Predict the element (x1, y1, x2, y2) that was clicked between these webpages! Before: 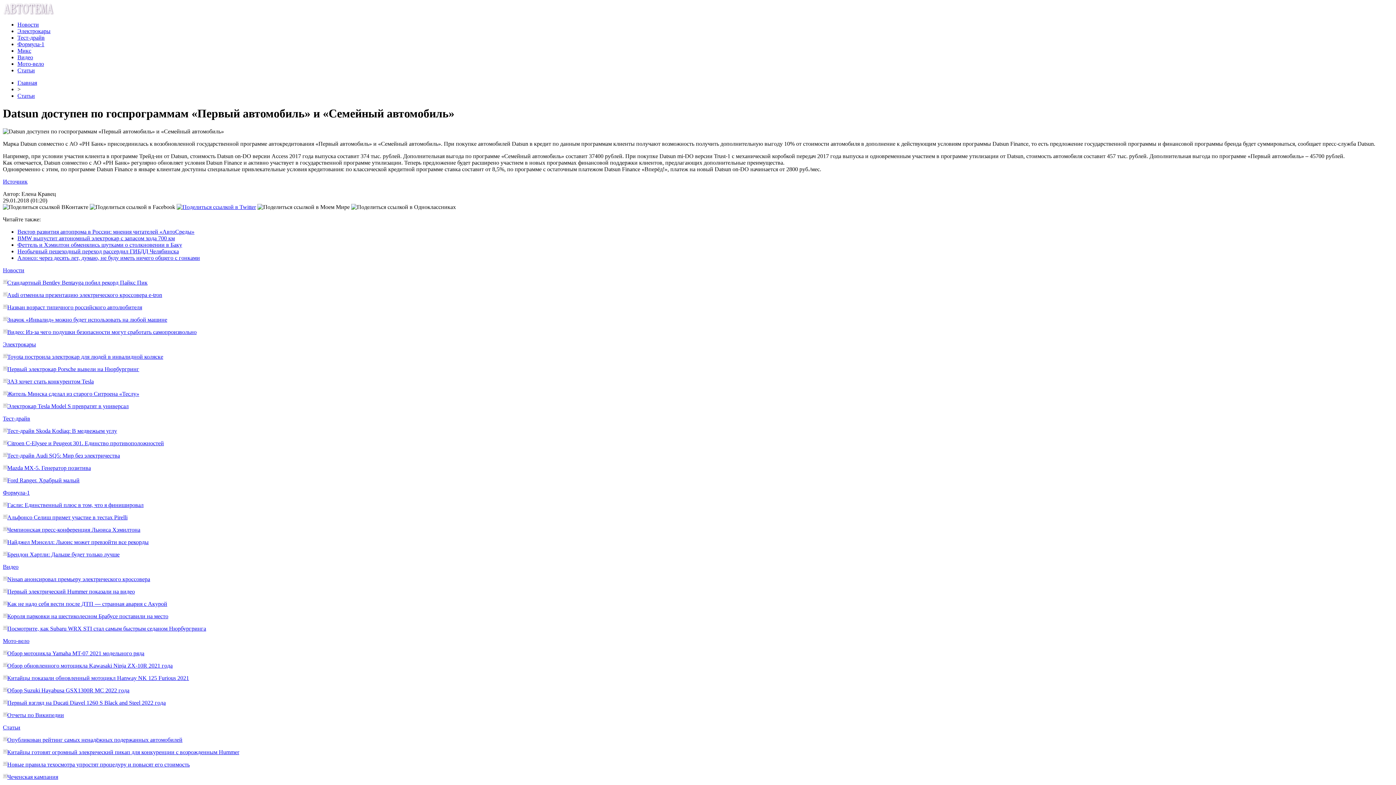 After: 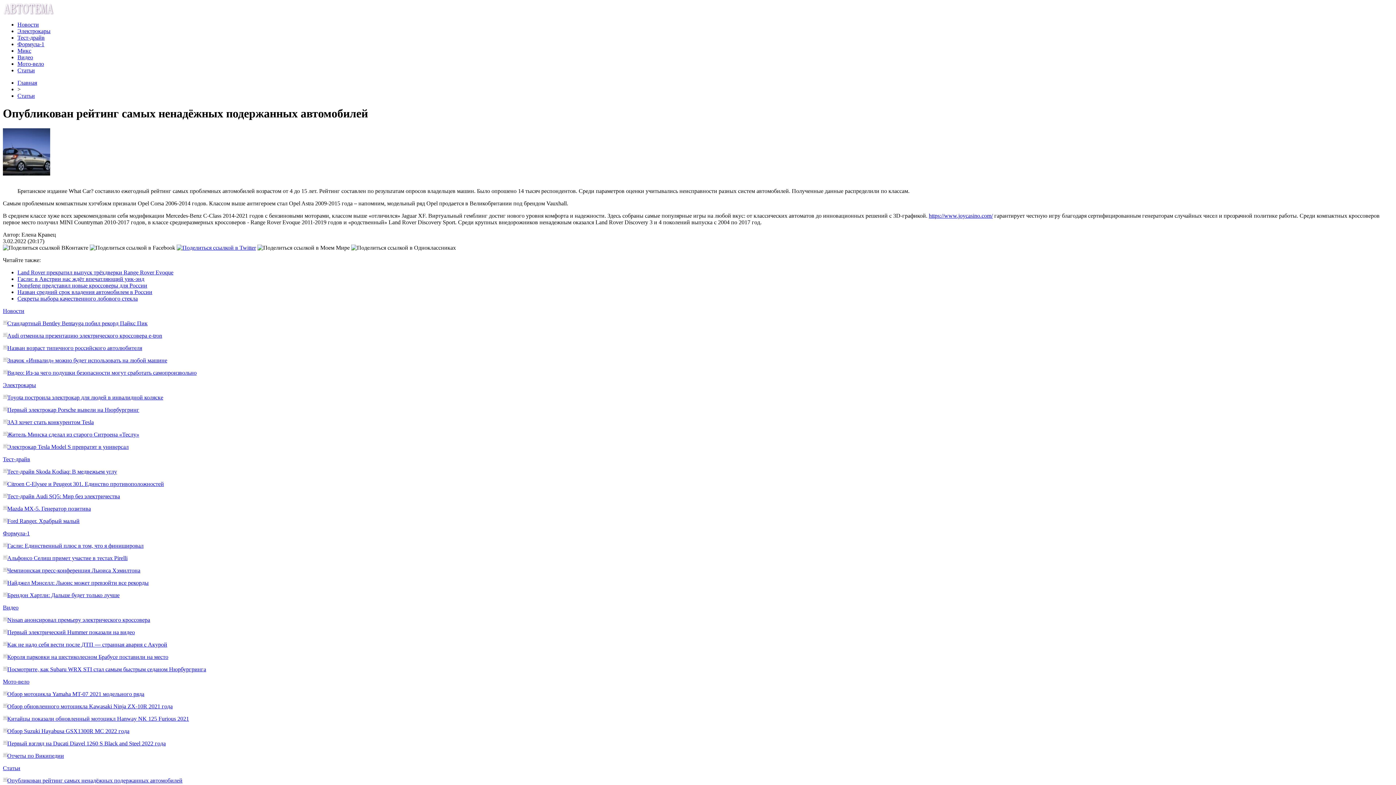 Action: label: Опубликован рейтинг самых ненадёжных подержанных автомобилей bbox: (7, 737, 182, 743)